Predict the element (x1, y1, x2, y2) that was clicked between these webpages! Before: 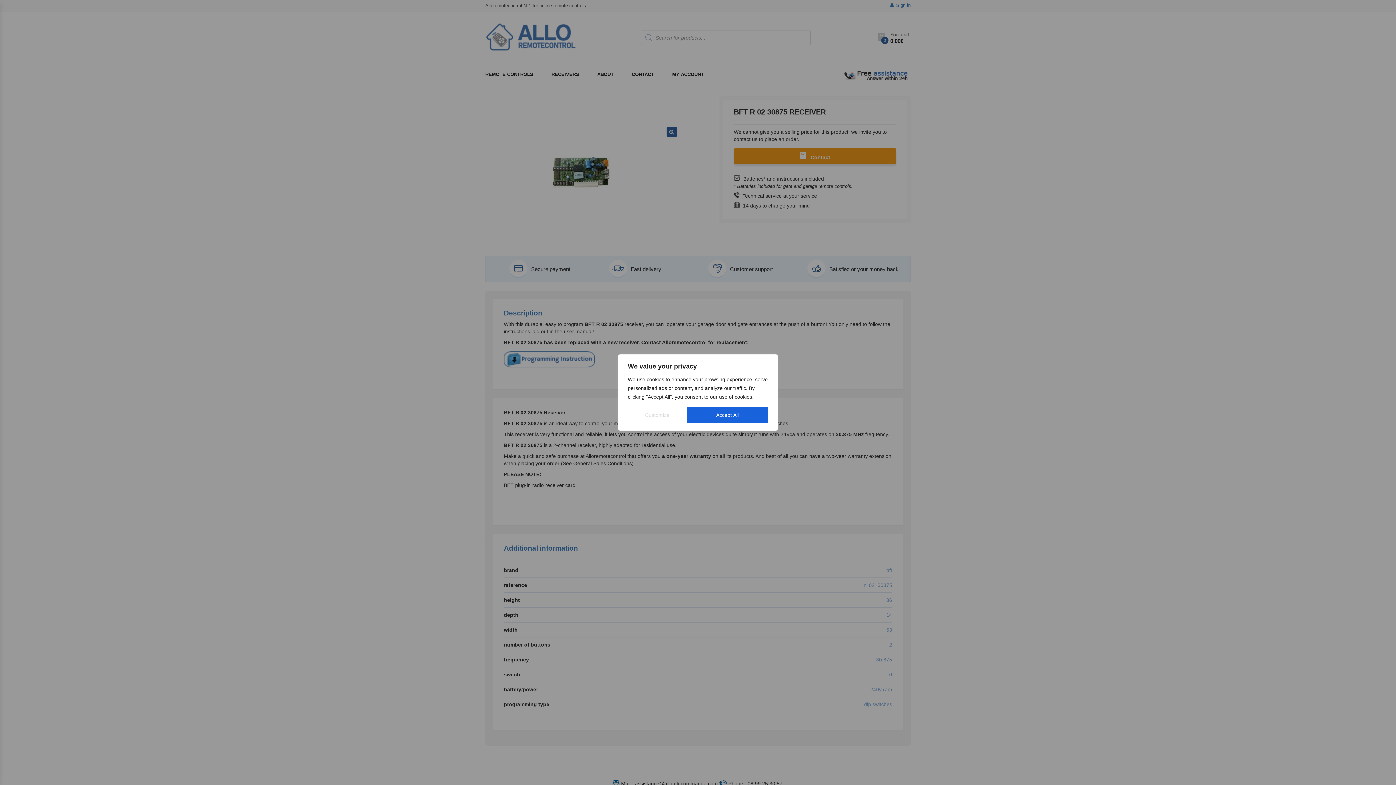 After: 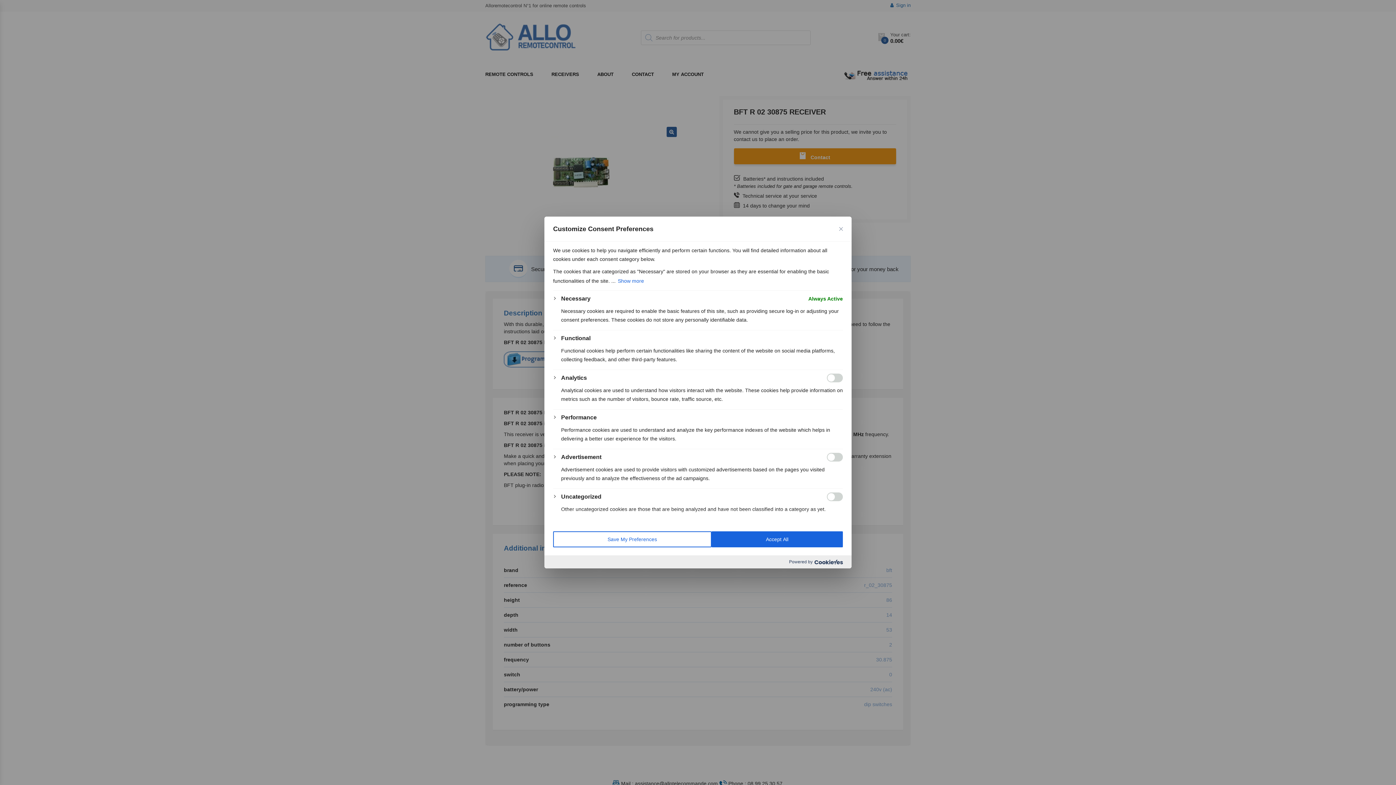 Action: label: Customize bbox: (628, 407, 686, 423)